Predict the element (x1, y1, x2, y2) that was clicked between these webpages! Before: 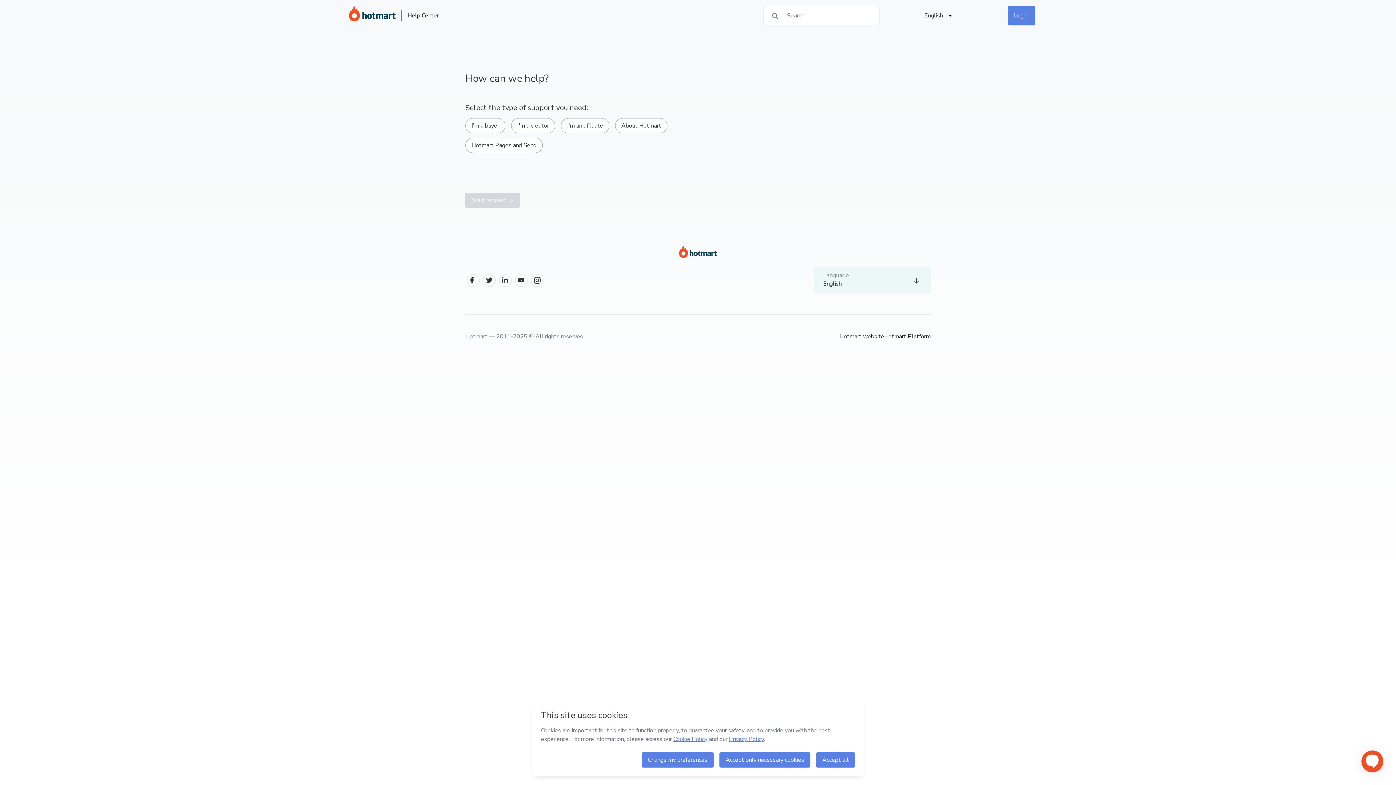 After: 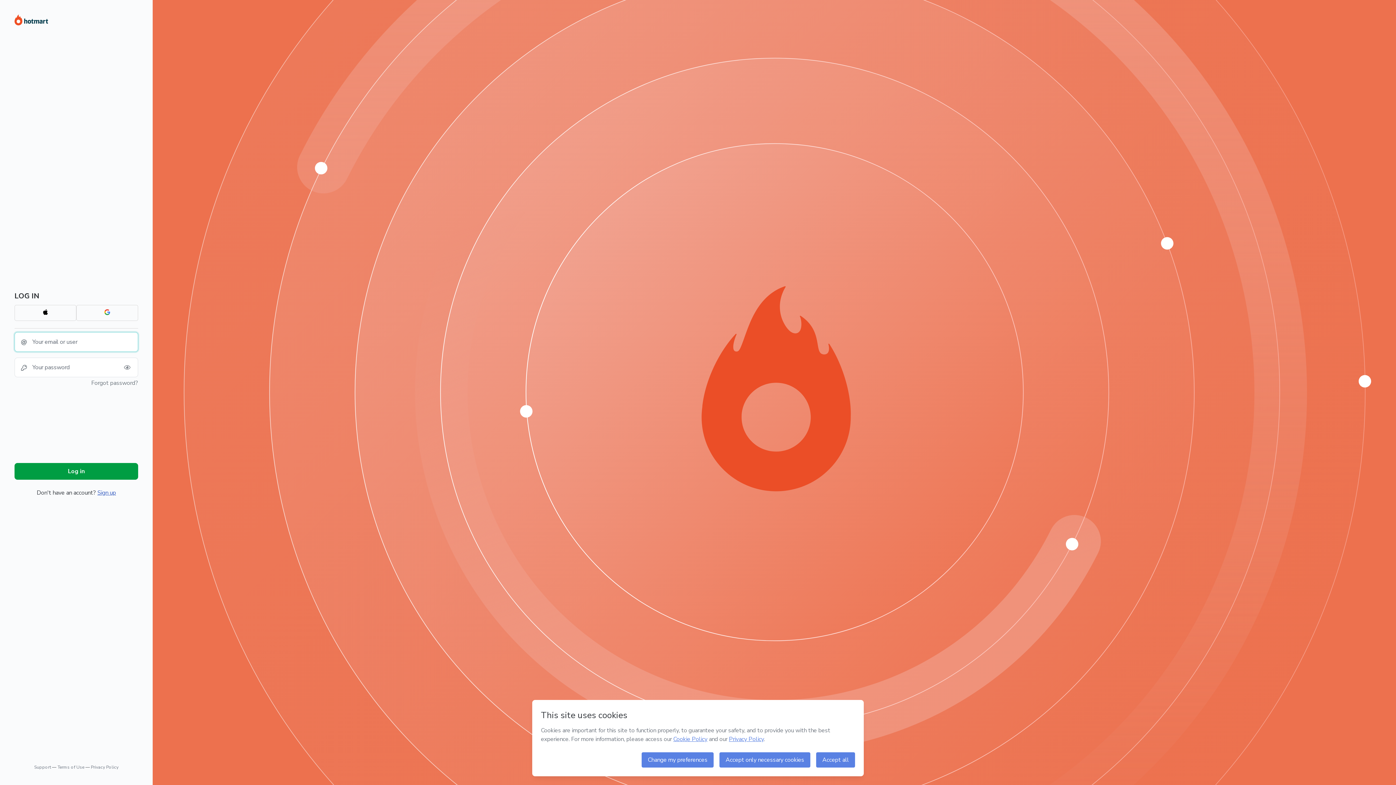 Action: label: Hotmart Platform bbox: (884, 332, 930, 340)